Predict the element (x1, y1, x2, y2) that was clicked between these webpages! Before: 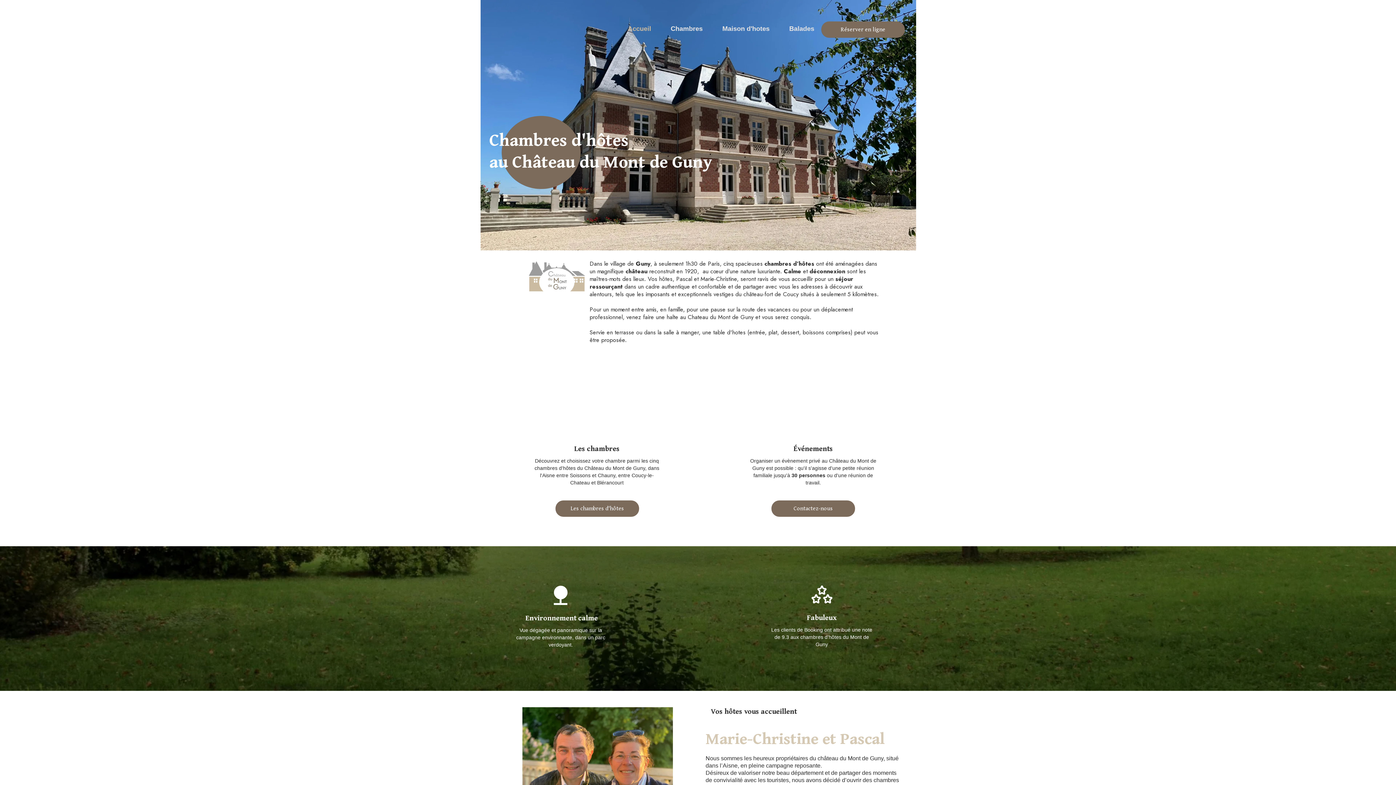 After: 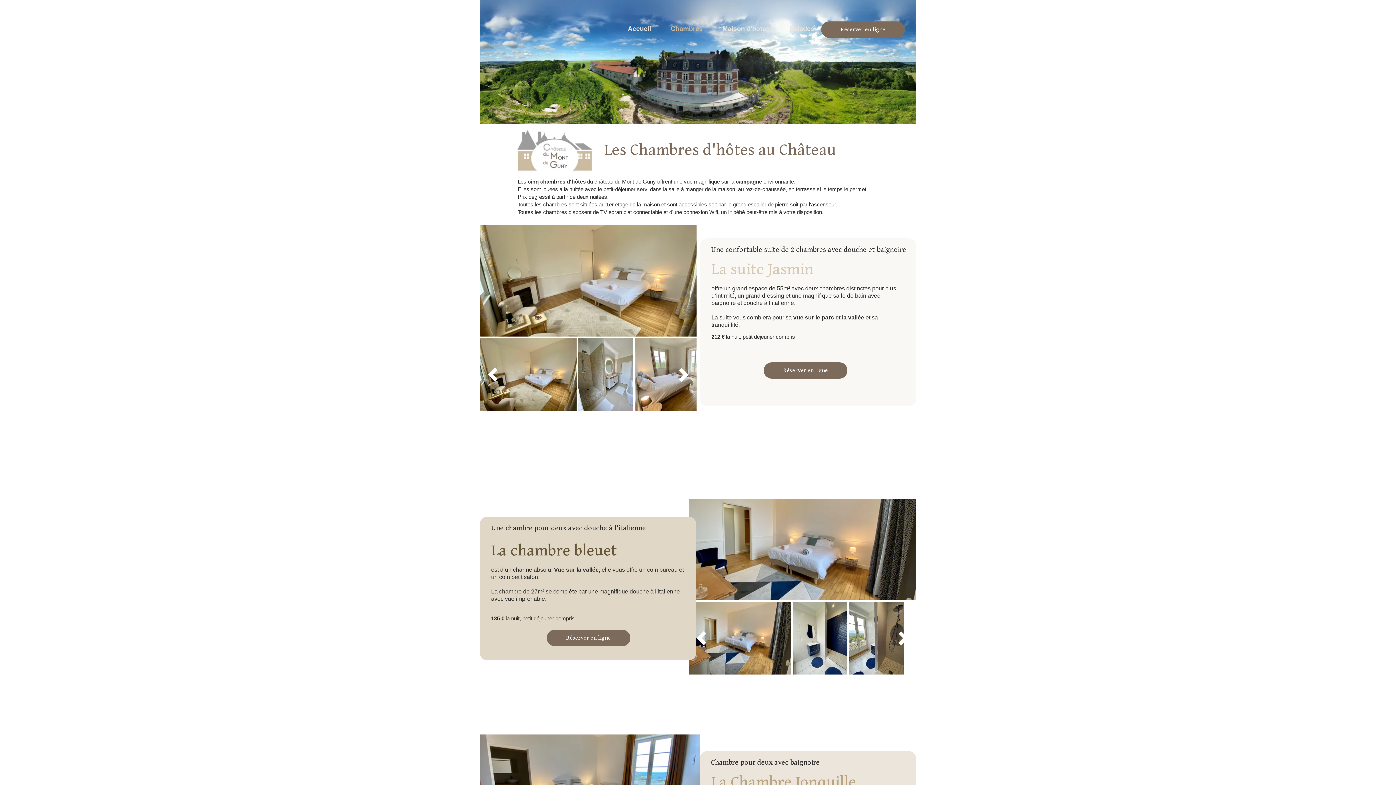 Action: bbox: (555, 500, 639, 517) label: Les chambres d'hôtes